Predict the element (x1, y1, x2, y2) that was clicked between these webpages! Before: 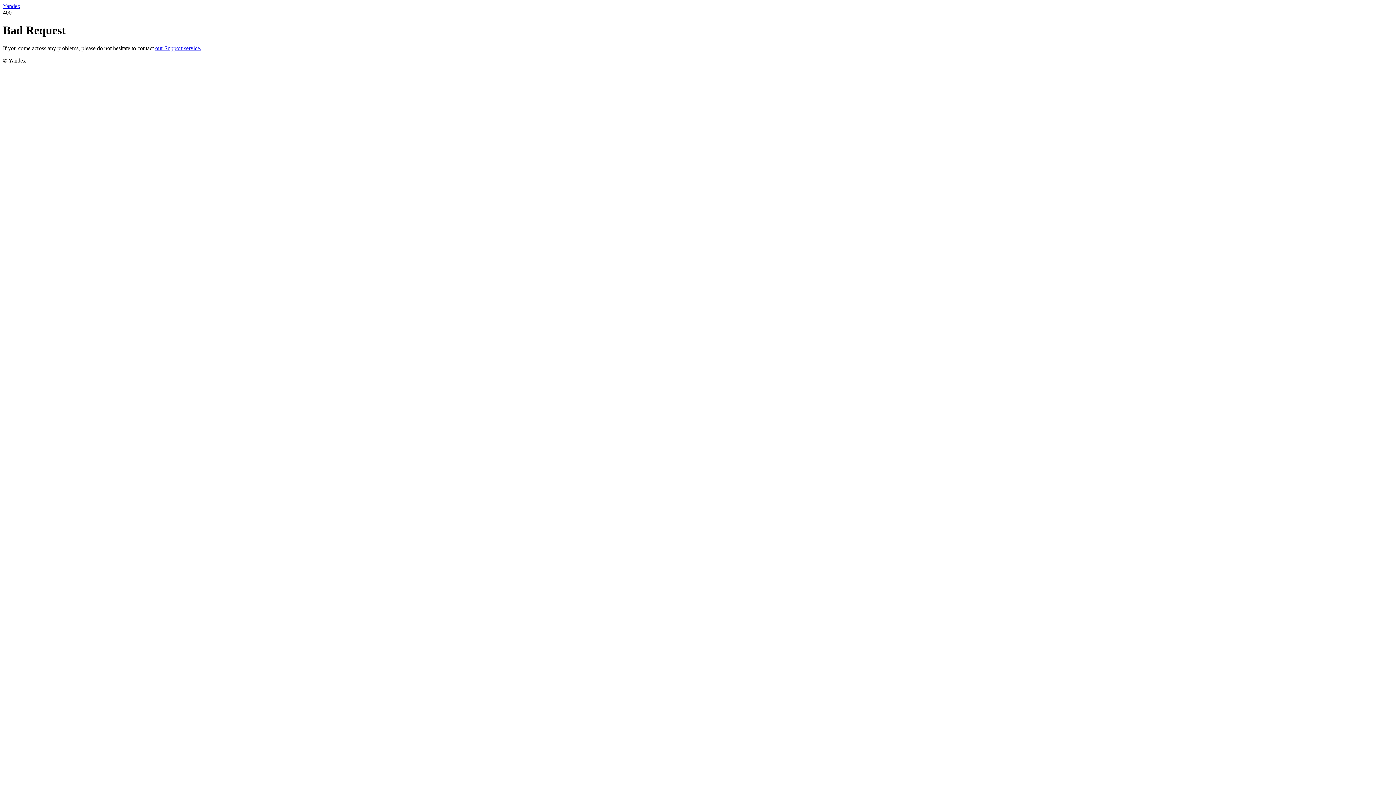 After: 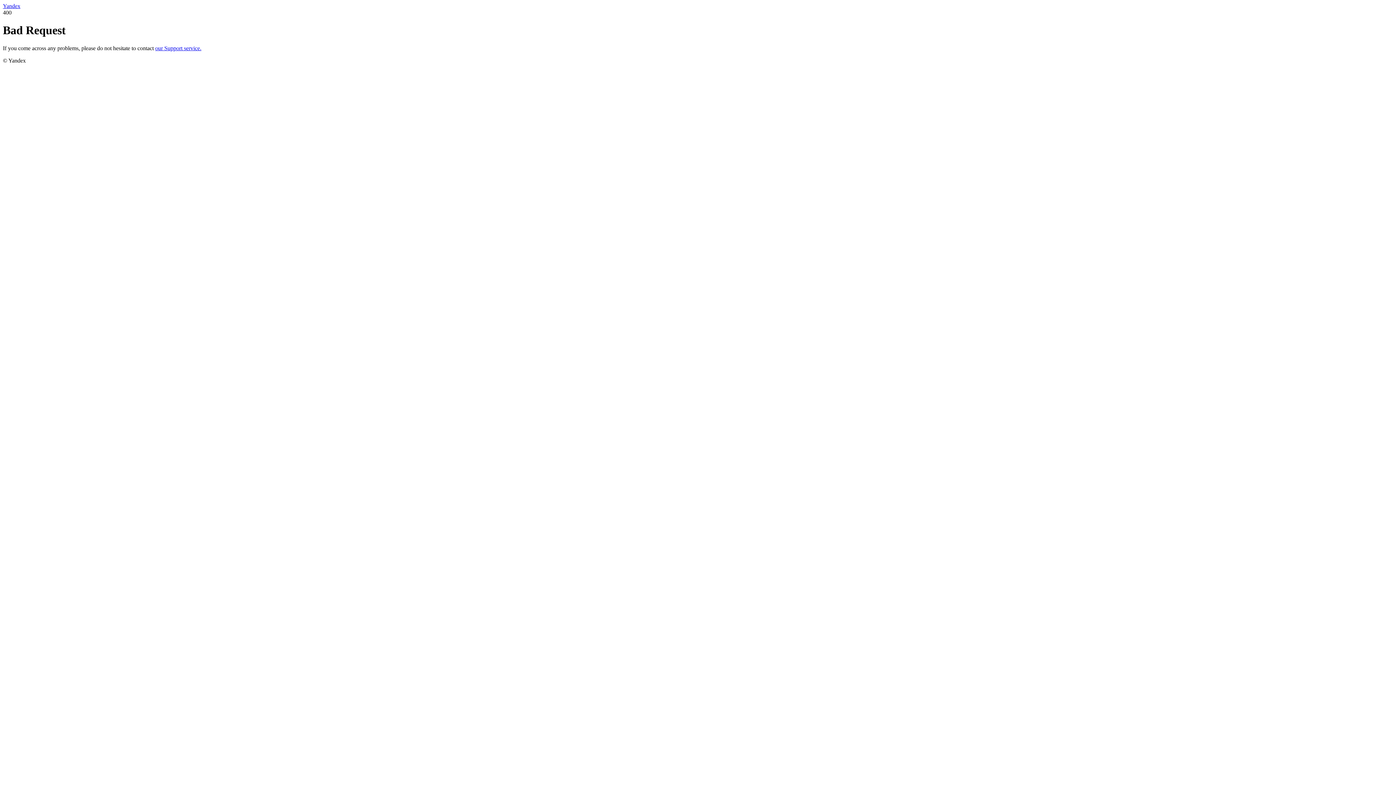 Action: label: our Support service. bbox: (155, 45, 201, 51)